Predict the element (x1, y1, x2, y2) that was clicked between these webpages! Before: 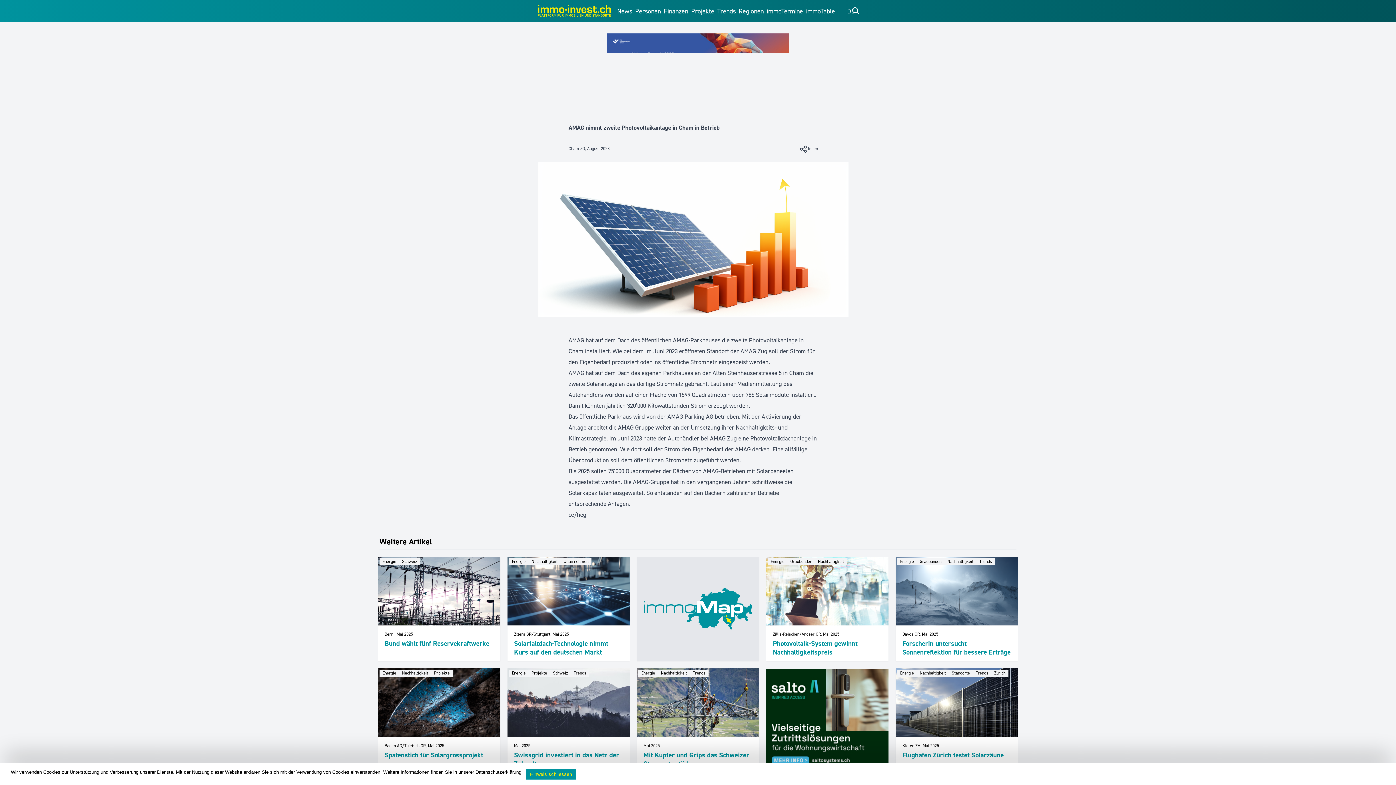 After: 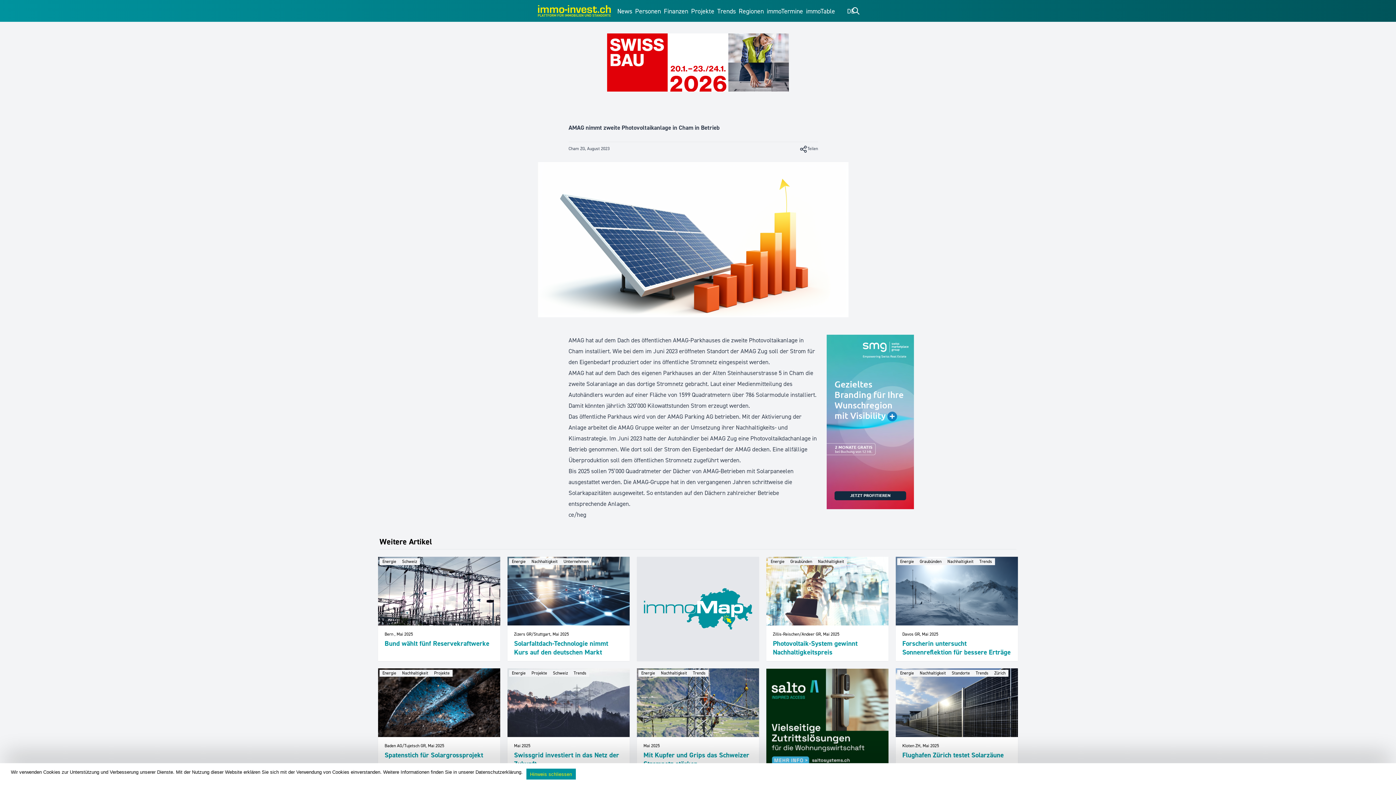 Action: label: salto_banner_336x284px_WW-1 bbox: (766, 669, 888, 772)